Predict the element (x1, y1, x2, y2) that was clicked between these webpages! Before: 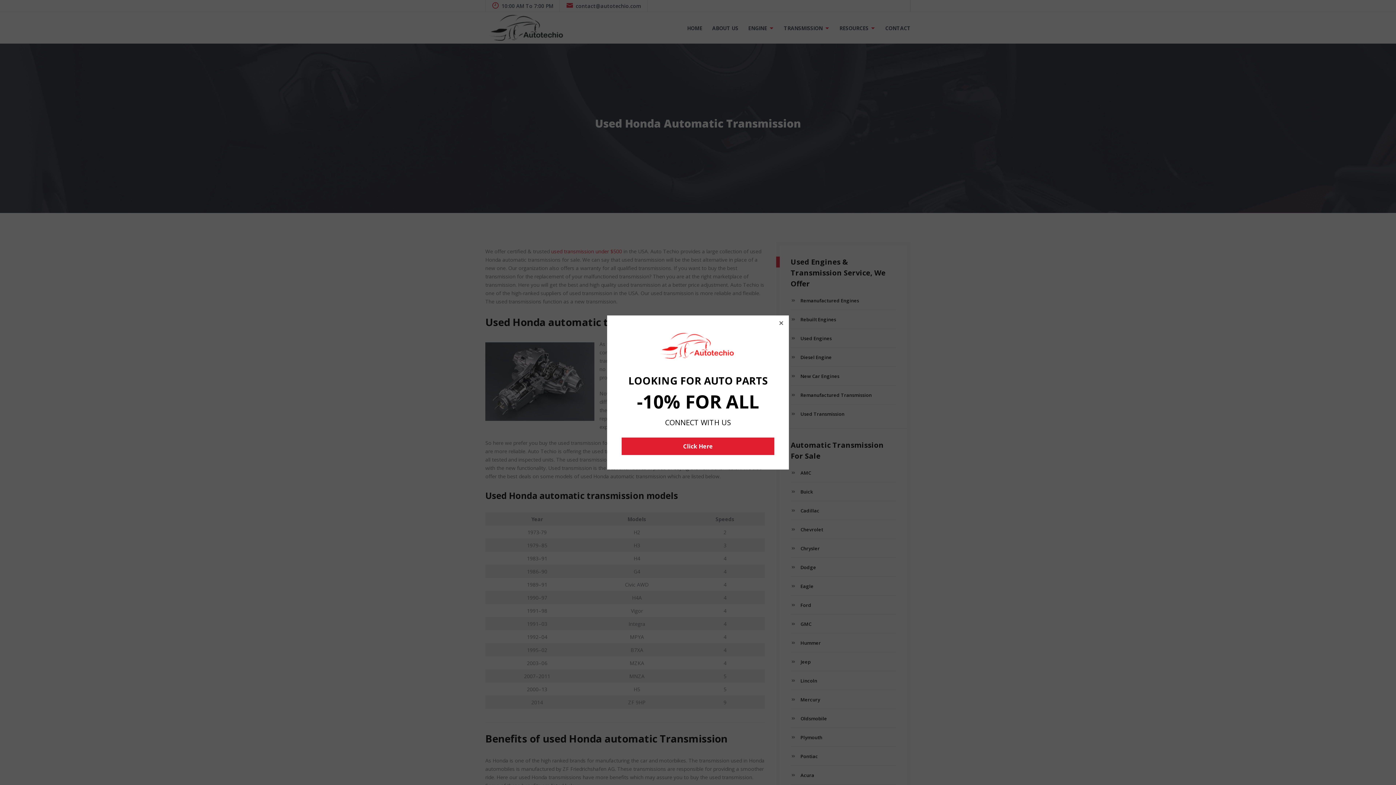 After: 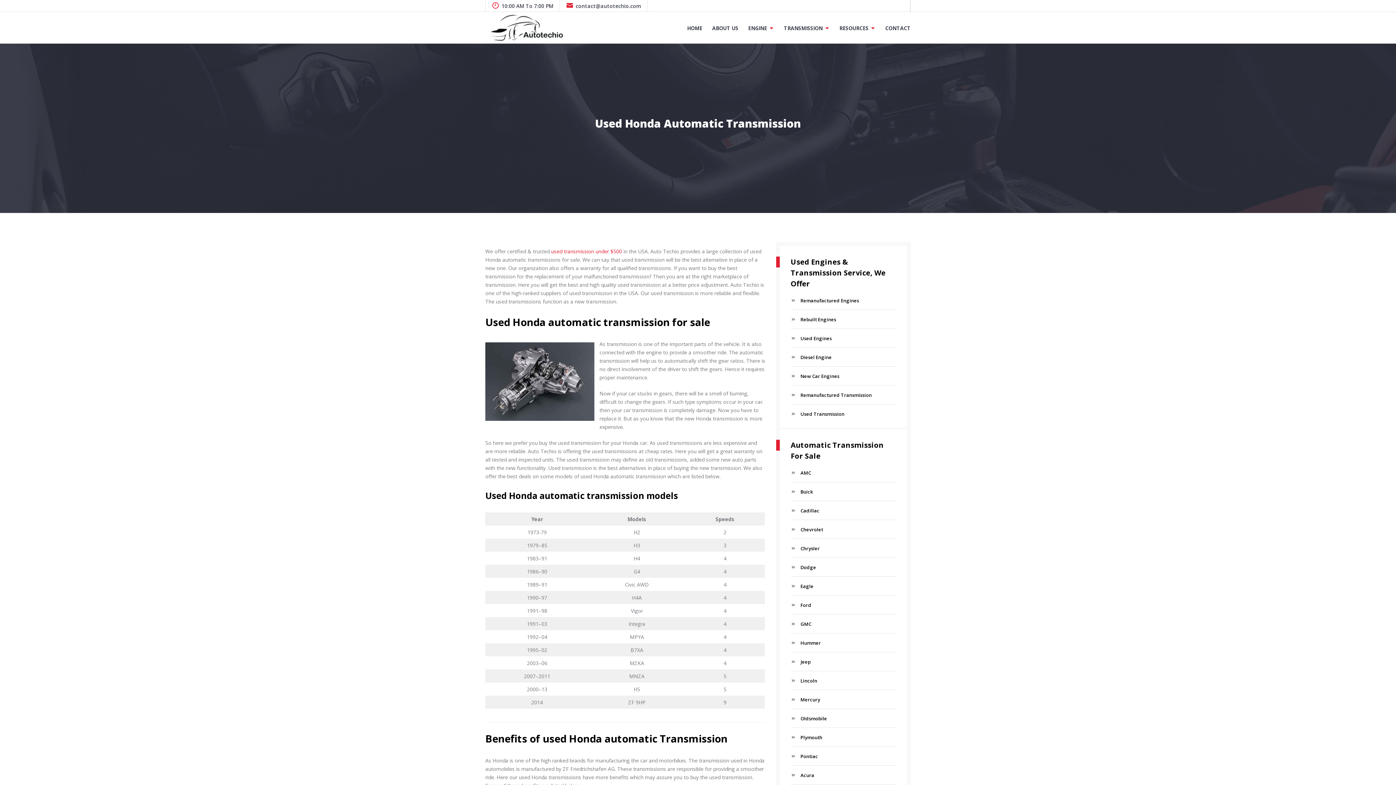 Action: bbox: (778, 320, 784, 326)